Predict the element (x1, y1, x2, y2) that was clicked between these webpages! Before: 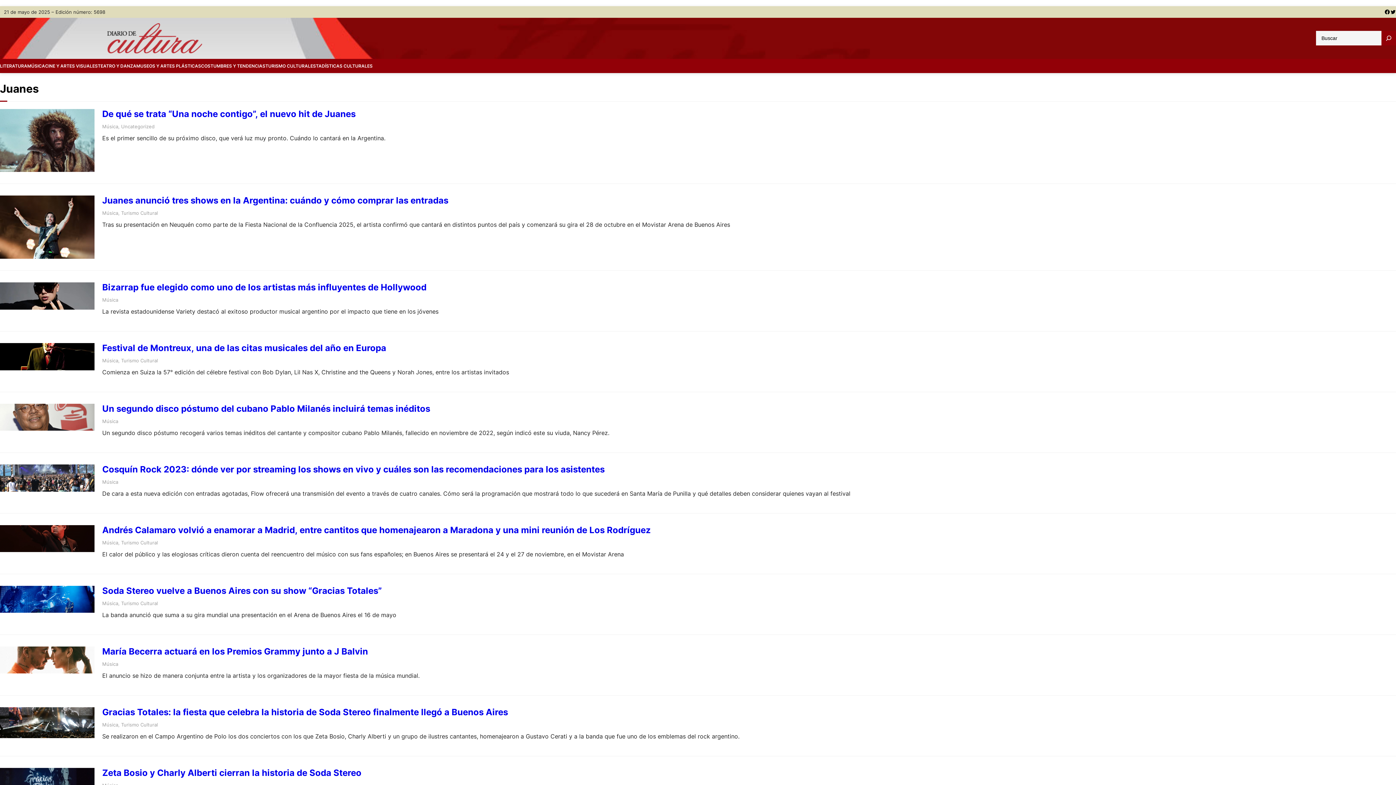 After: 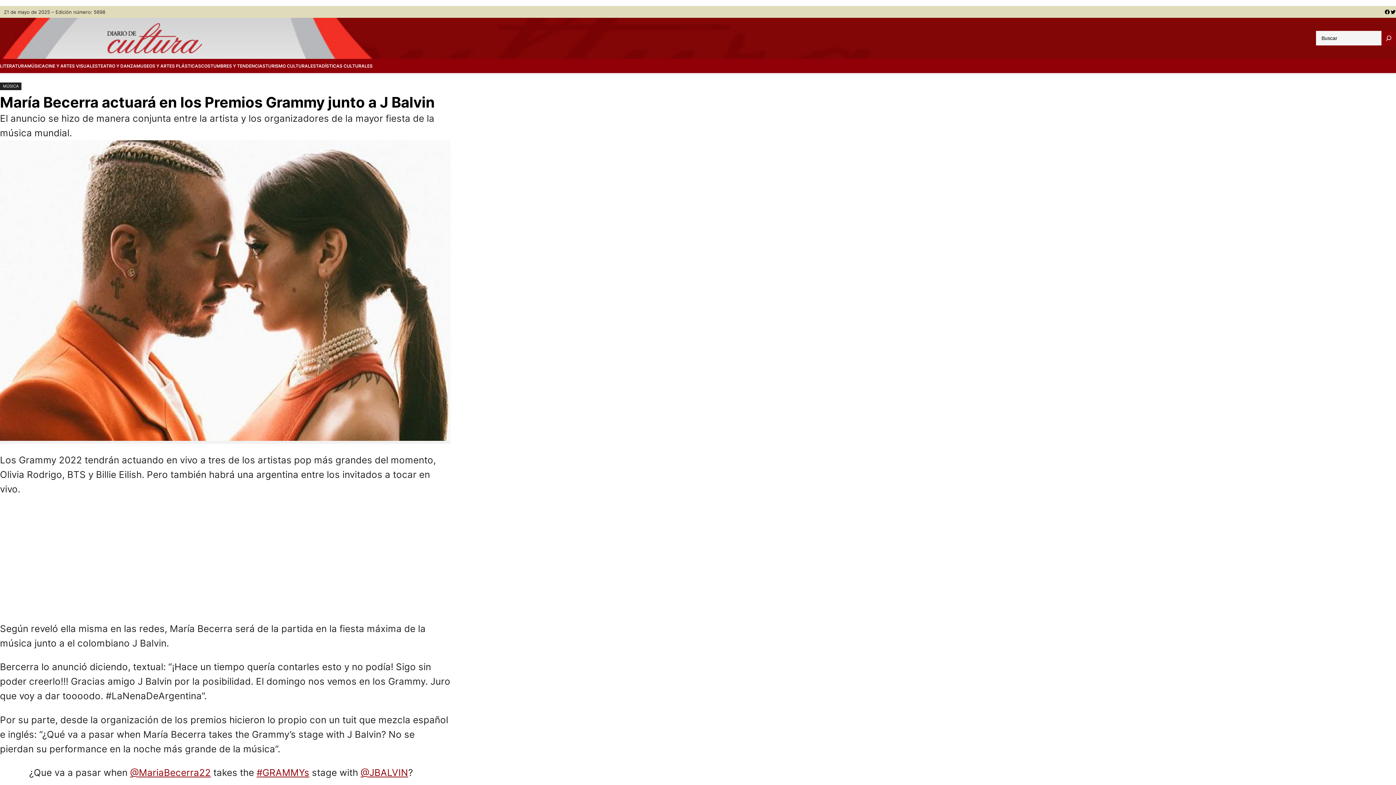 Action: bbox: (0, 646, 94, 673)